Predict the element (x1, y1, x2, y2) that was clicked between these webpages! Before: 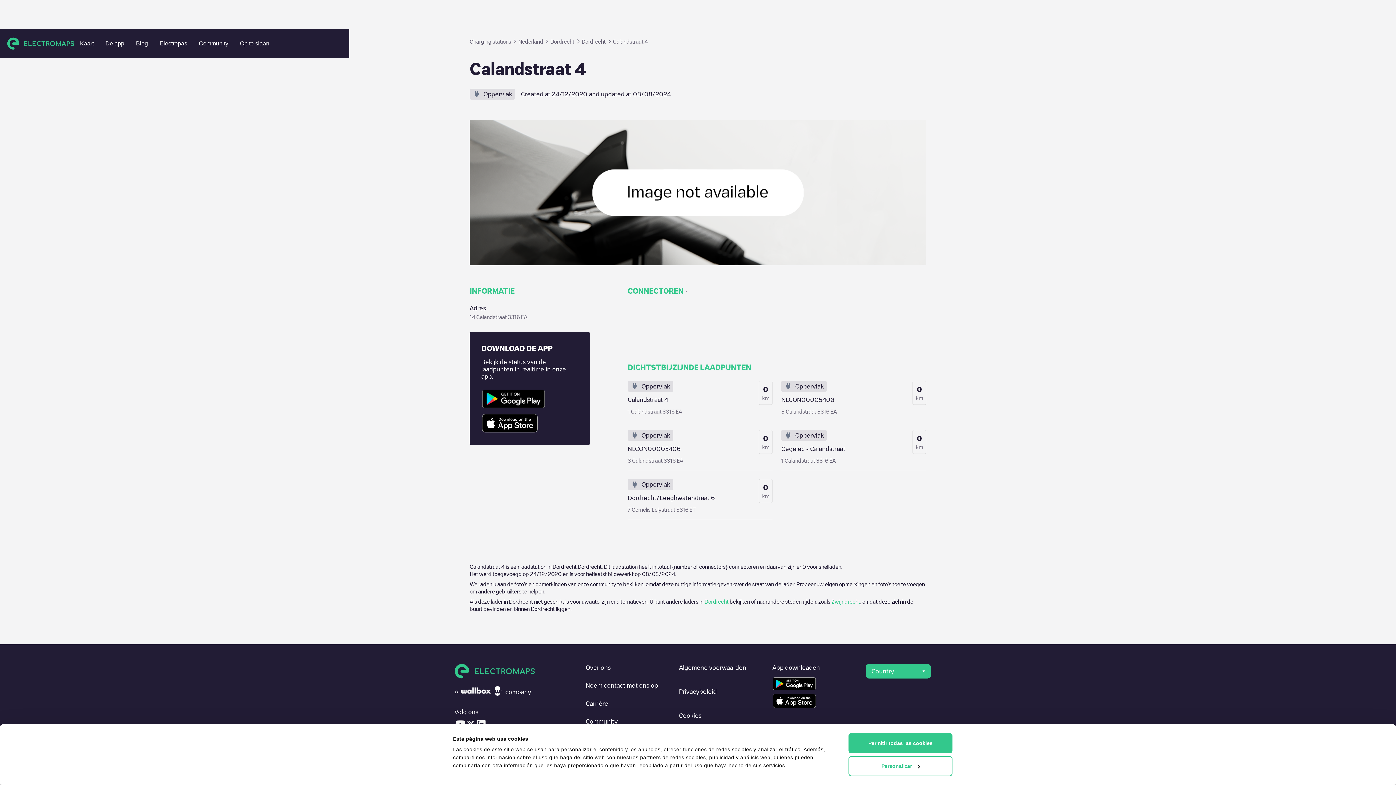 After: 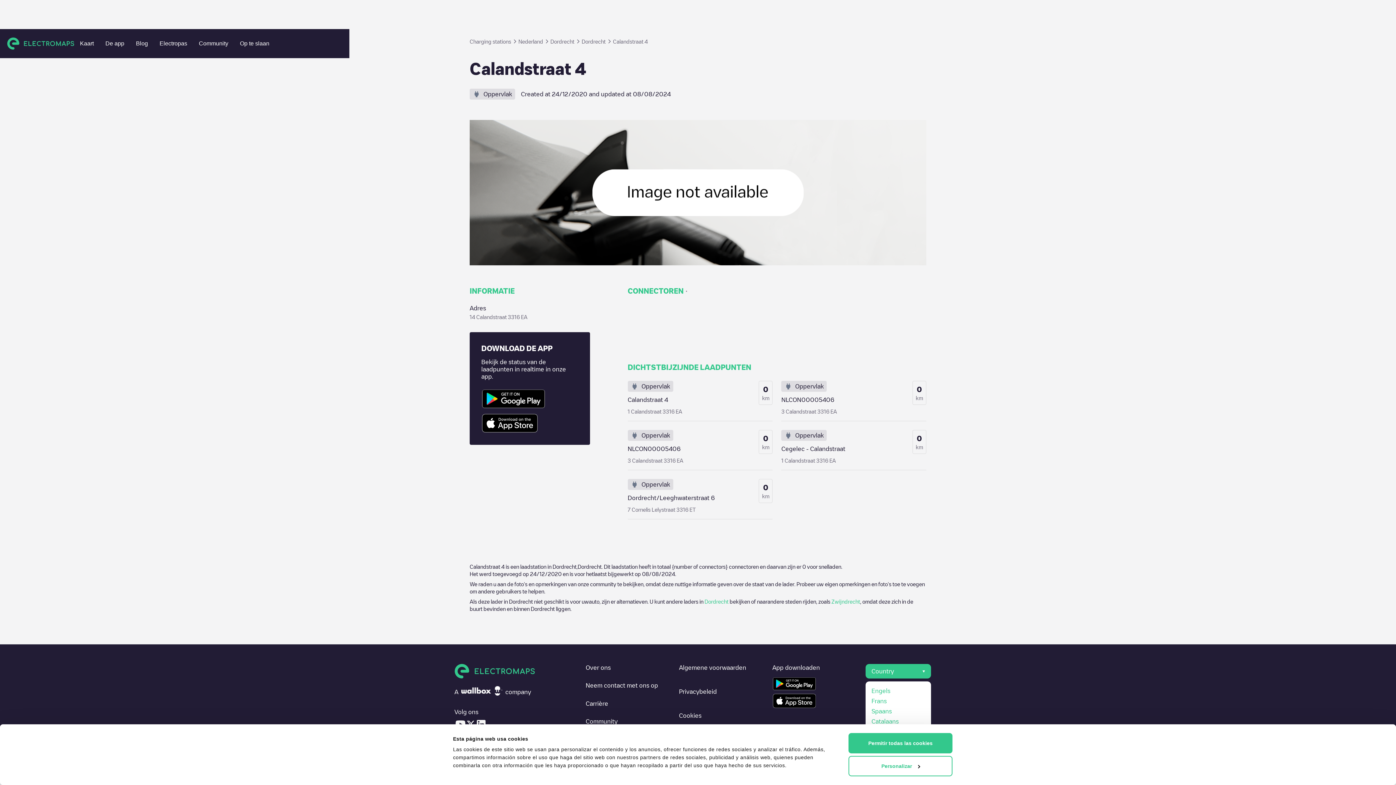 Action: bbox: (865, 664, 931, 678) label: Country